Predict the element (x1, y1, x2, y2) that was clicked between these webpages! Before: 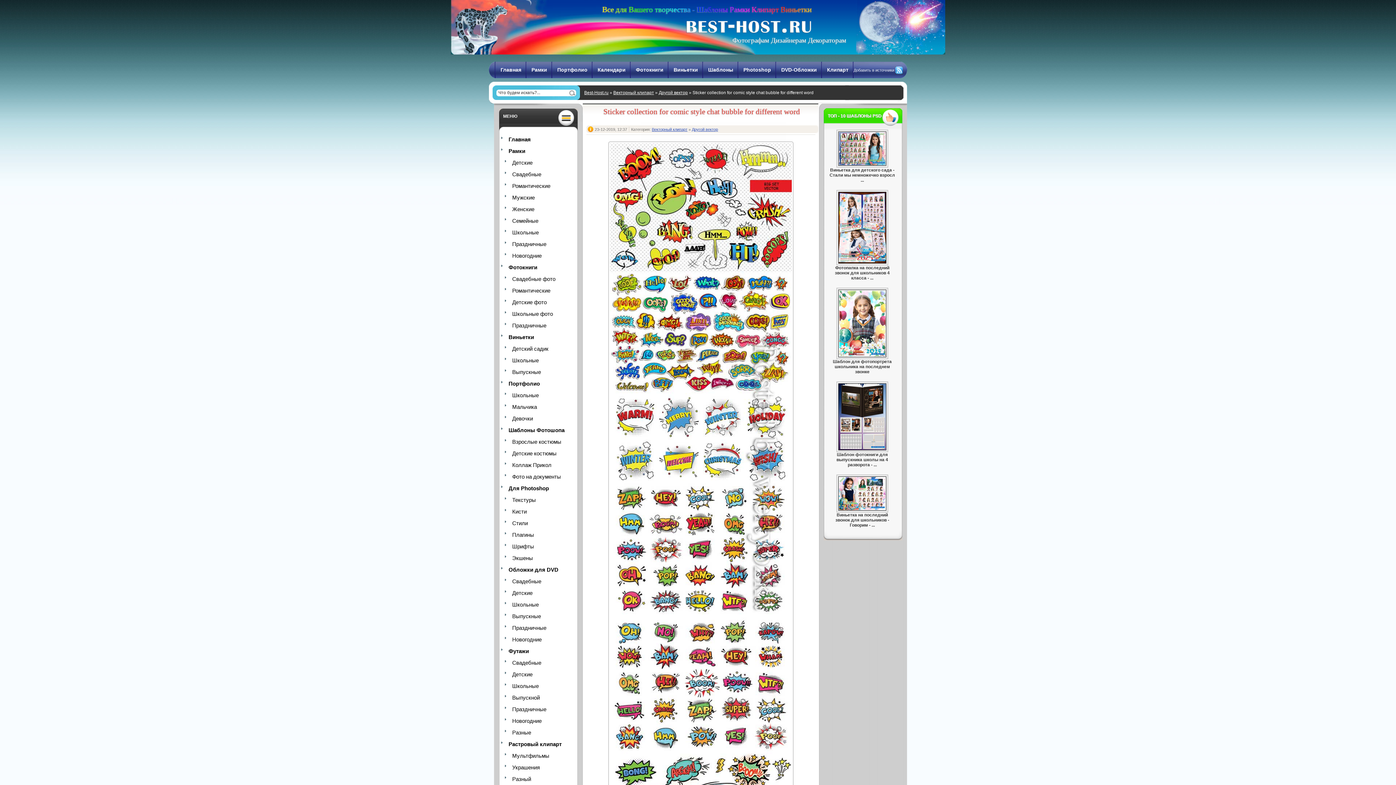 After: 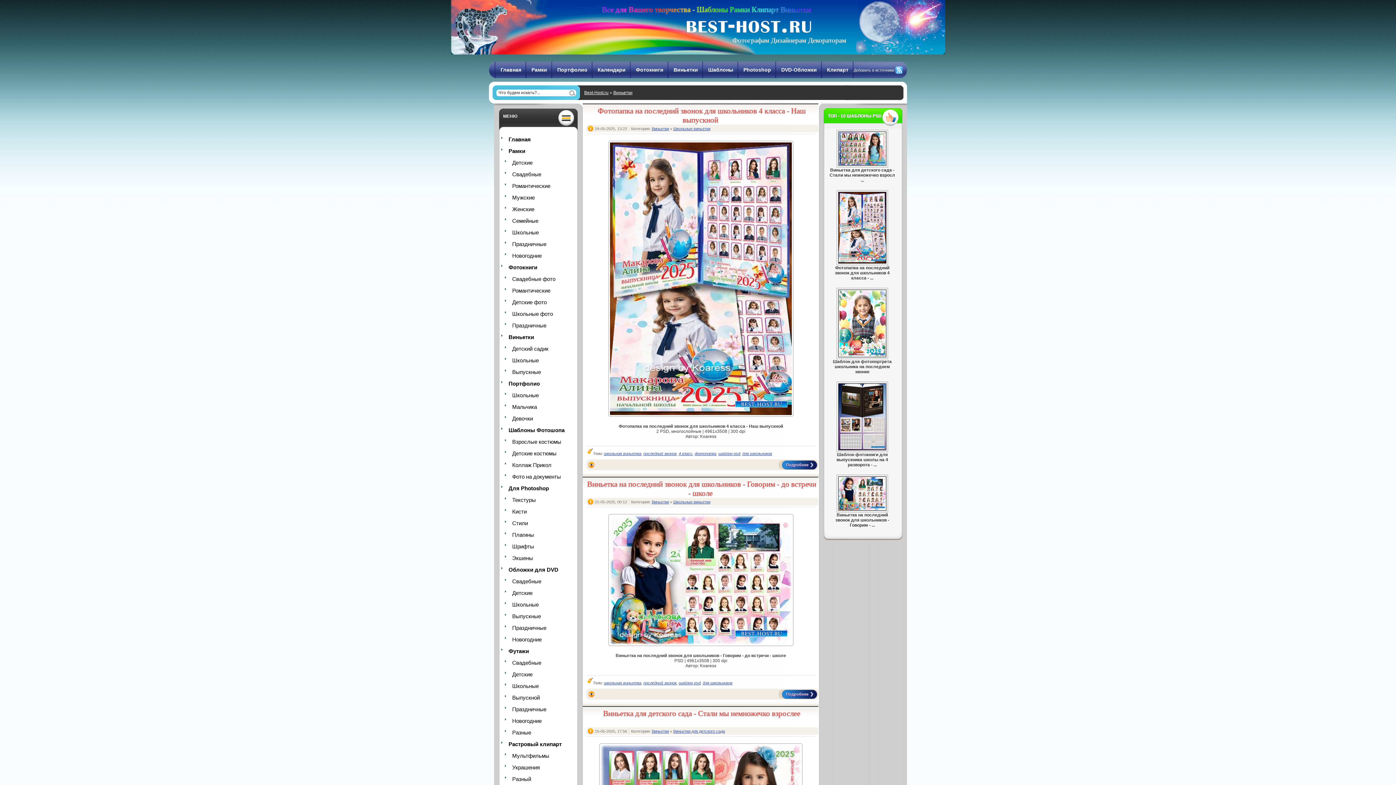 Action: label: Виньетки bbox: (668, 61, 703, 78)